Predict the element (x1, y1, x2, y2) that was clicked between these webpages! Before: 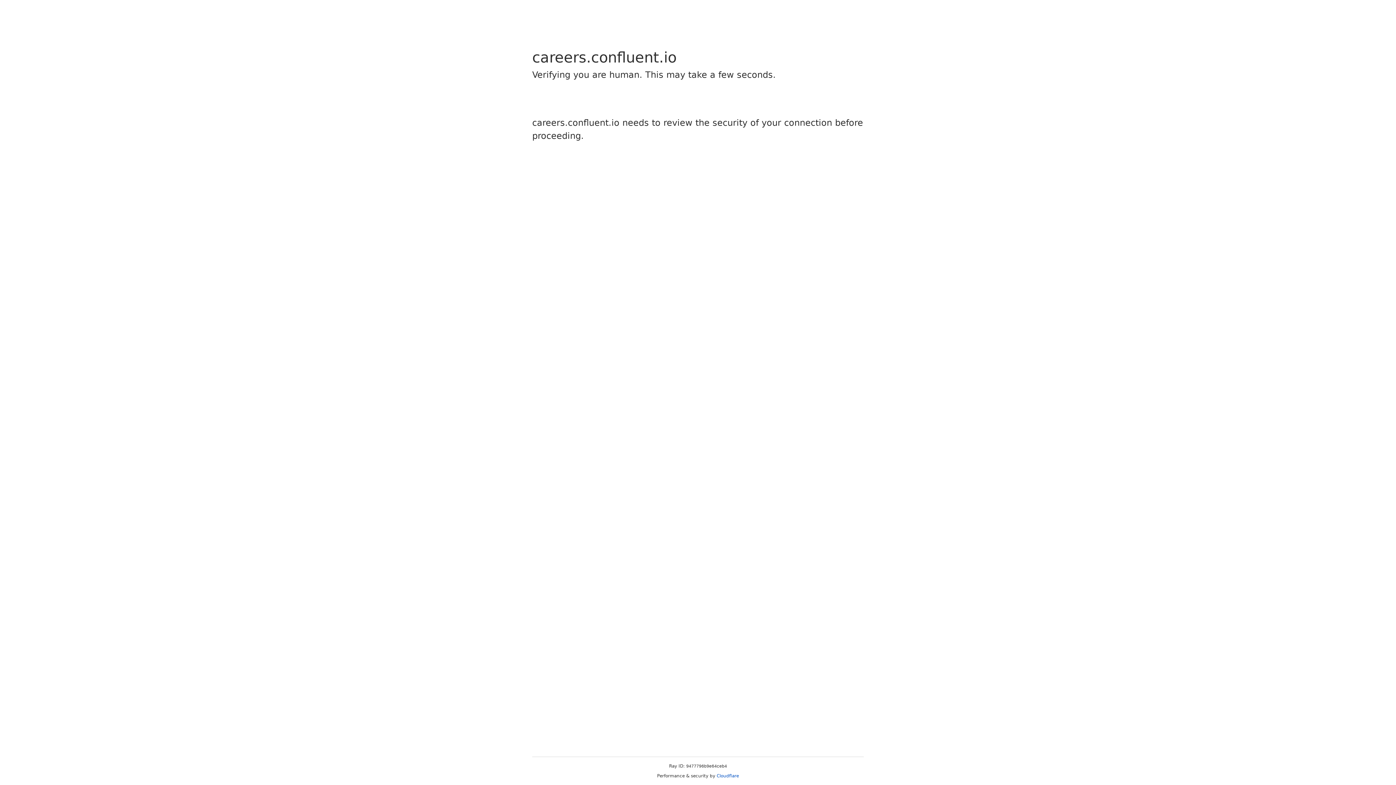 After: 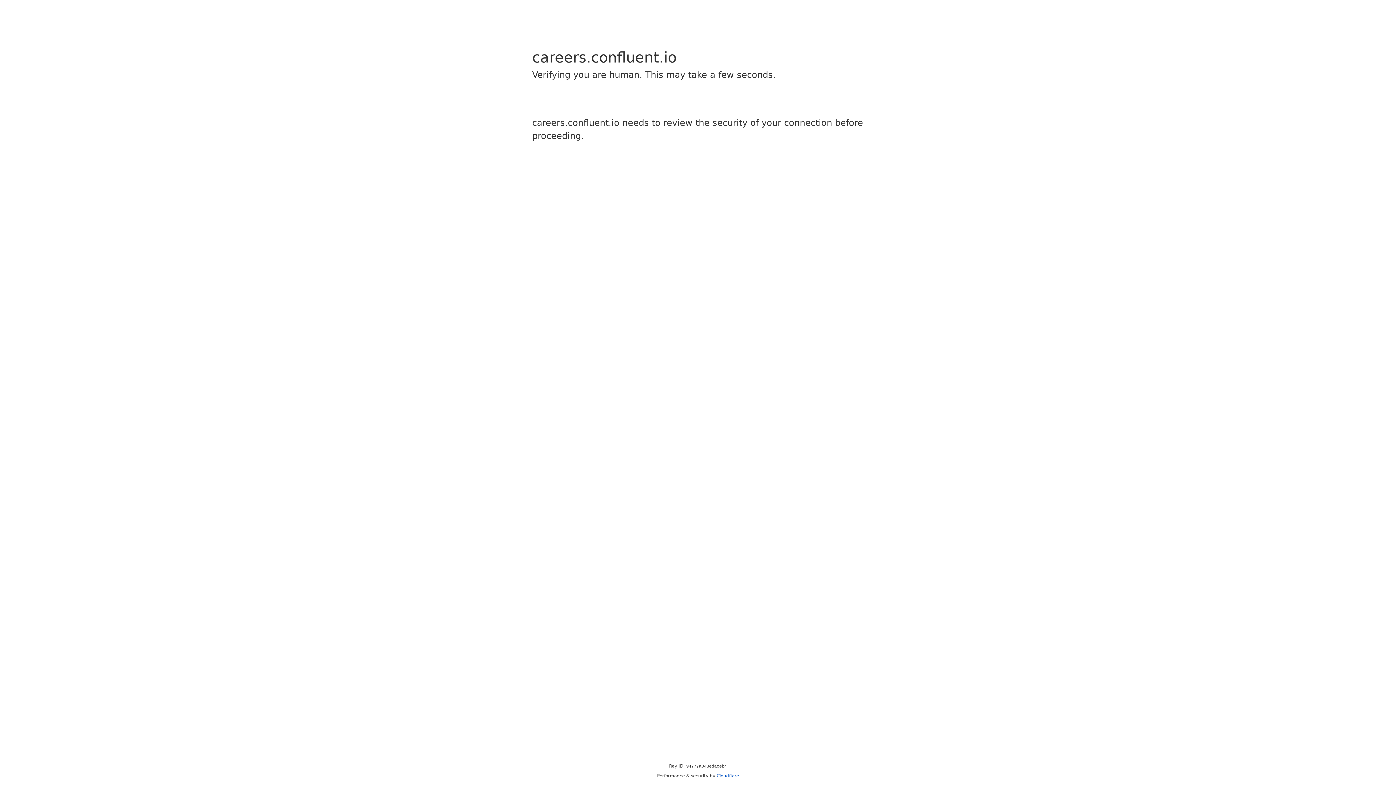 Action: bbox: (716, 773, 739, 778) label: Cloudflare